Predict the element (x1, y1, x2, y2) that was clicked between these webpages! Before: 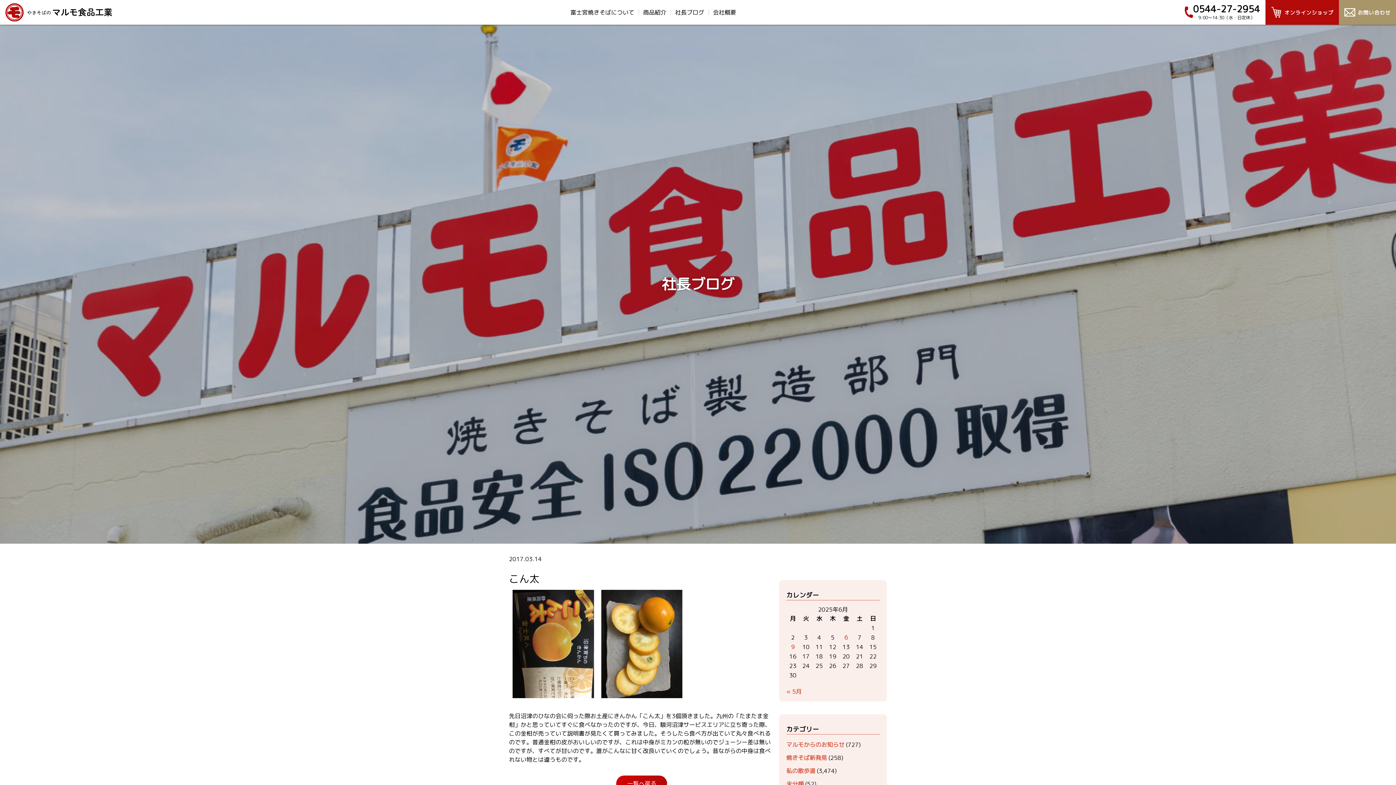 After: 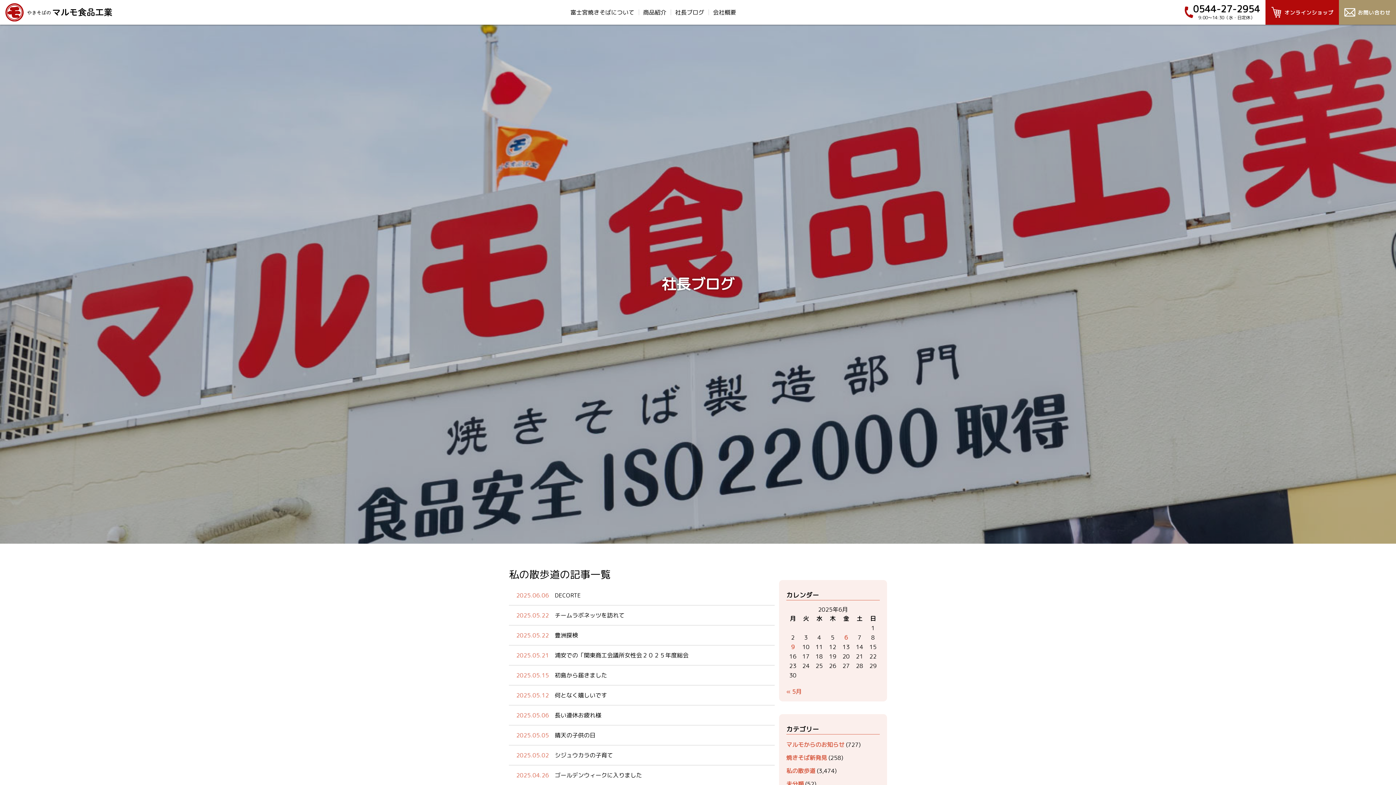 Action: bbox: (786, 767, 815, 775) label: 私の散歩道